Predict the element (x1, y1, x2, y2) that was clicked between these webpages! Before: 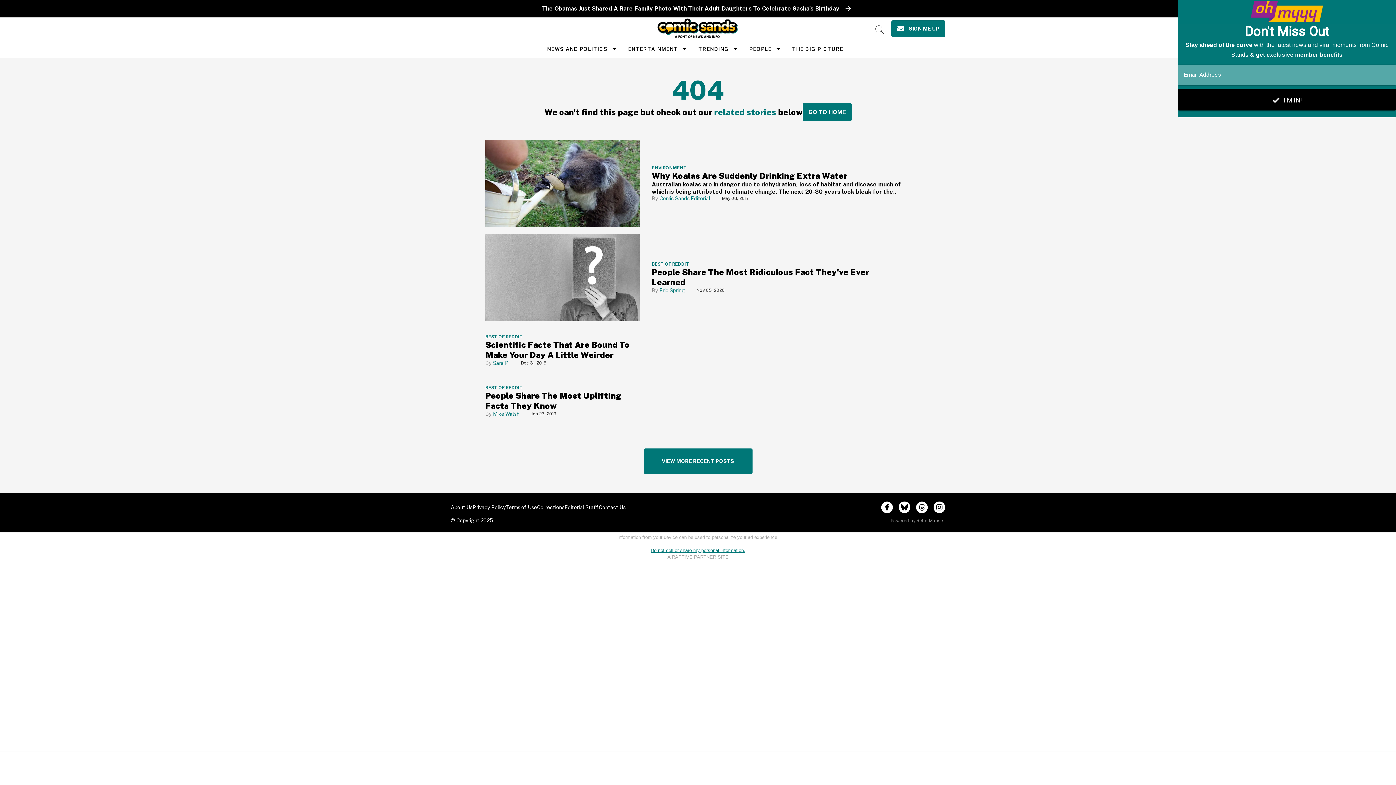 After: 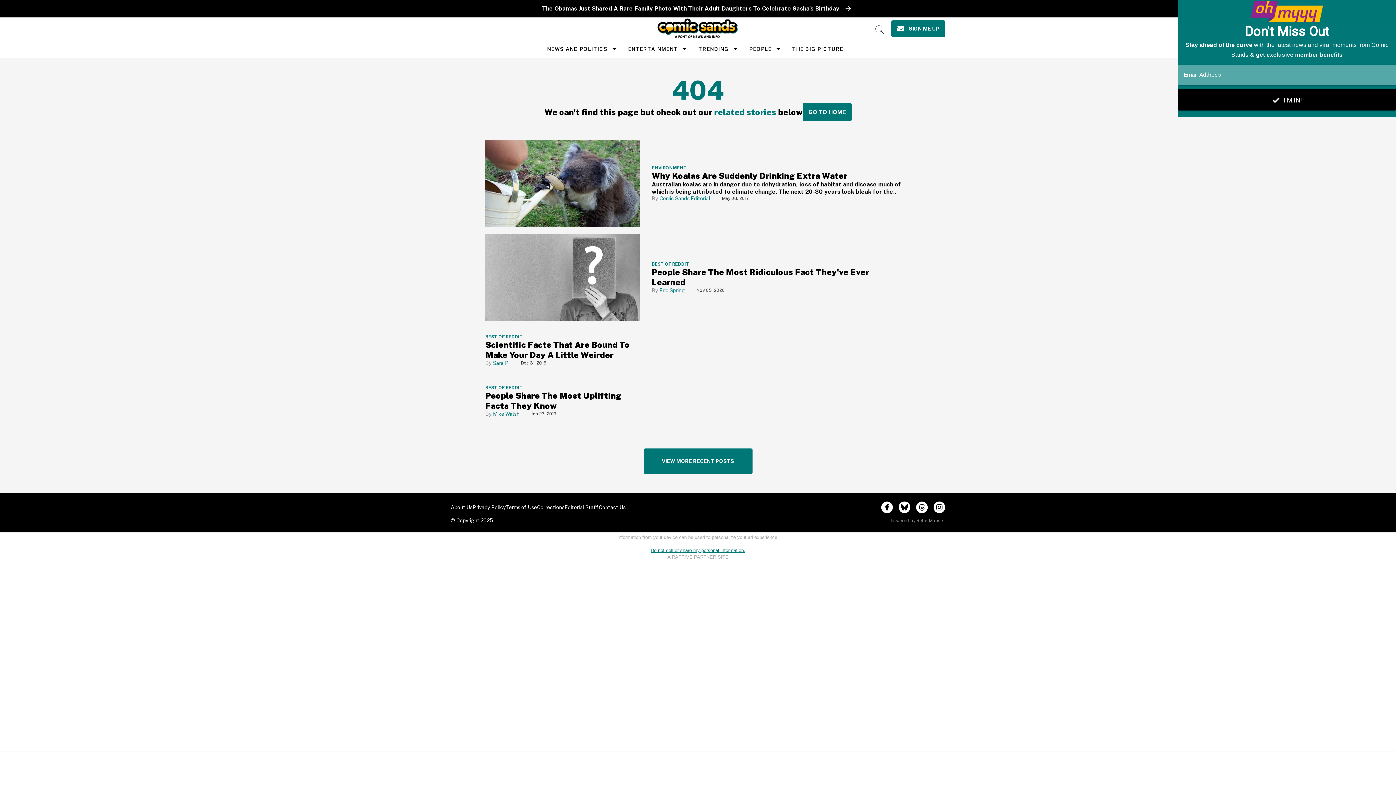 Action: label: Powered by RebelMouse bbox: (890, 518, 943, 523)